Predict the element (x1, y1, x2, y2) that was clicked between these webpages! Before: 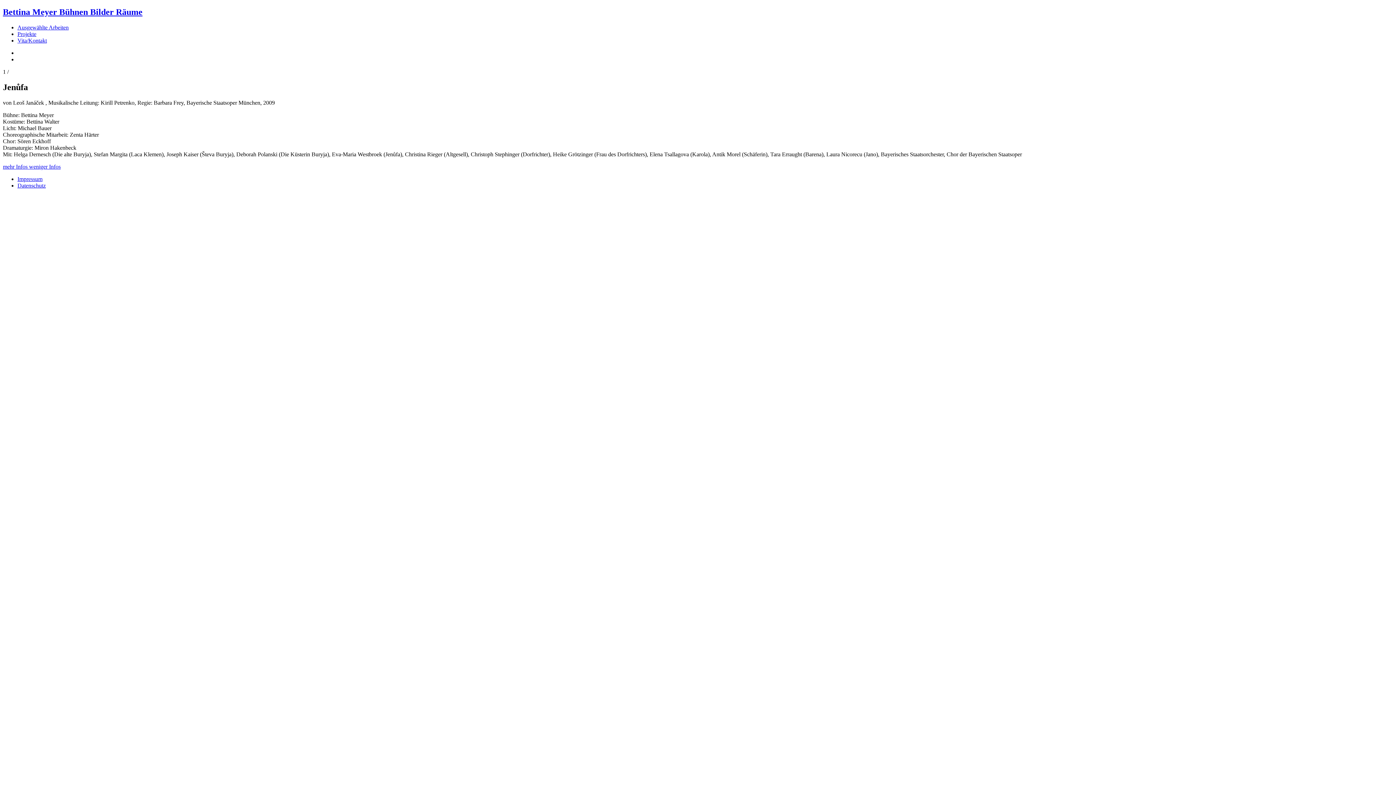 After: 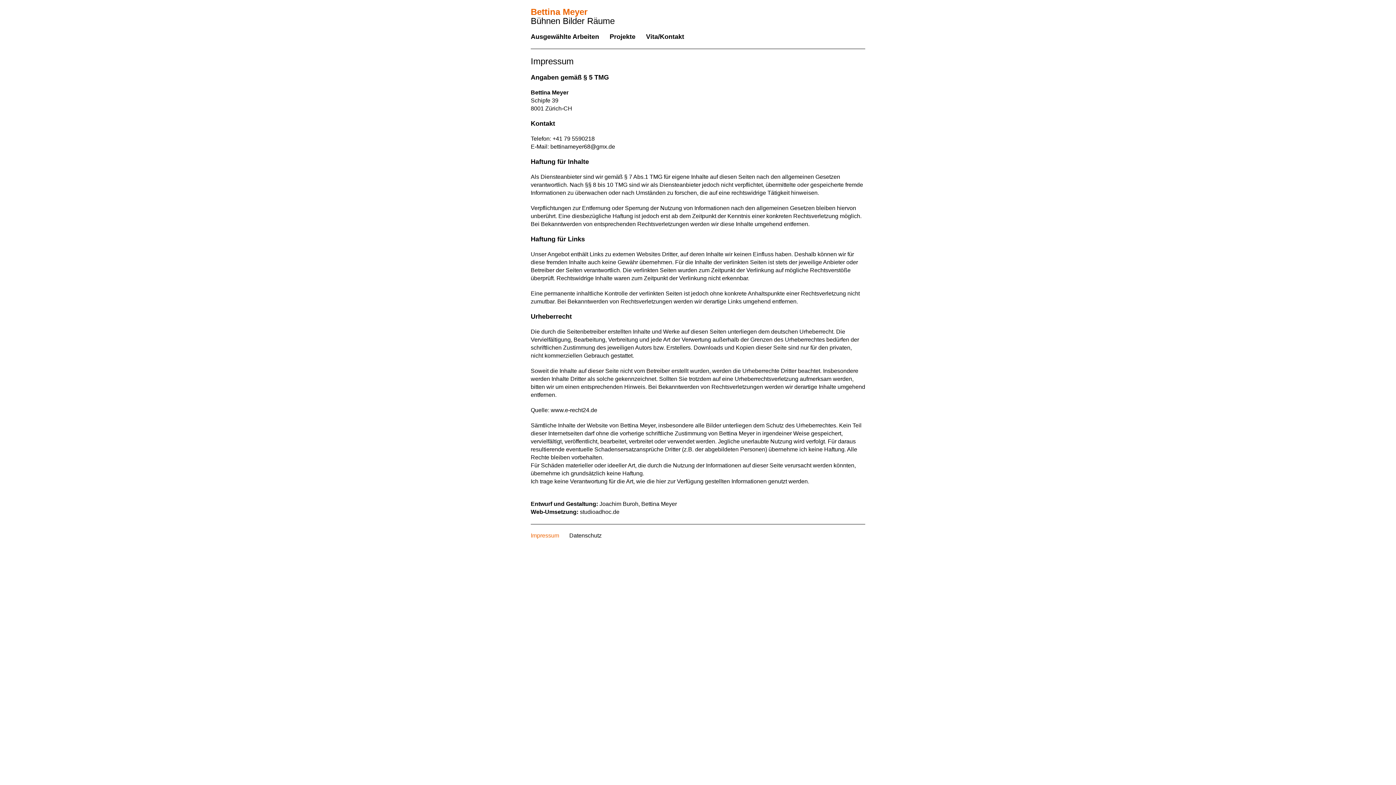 Action: label: Impressum bbox: (17, 175, 42, 182)